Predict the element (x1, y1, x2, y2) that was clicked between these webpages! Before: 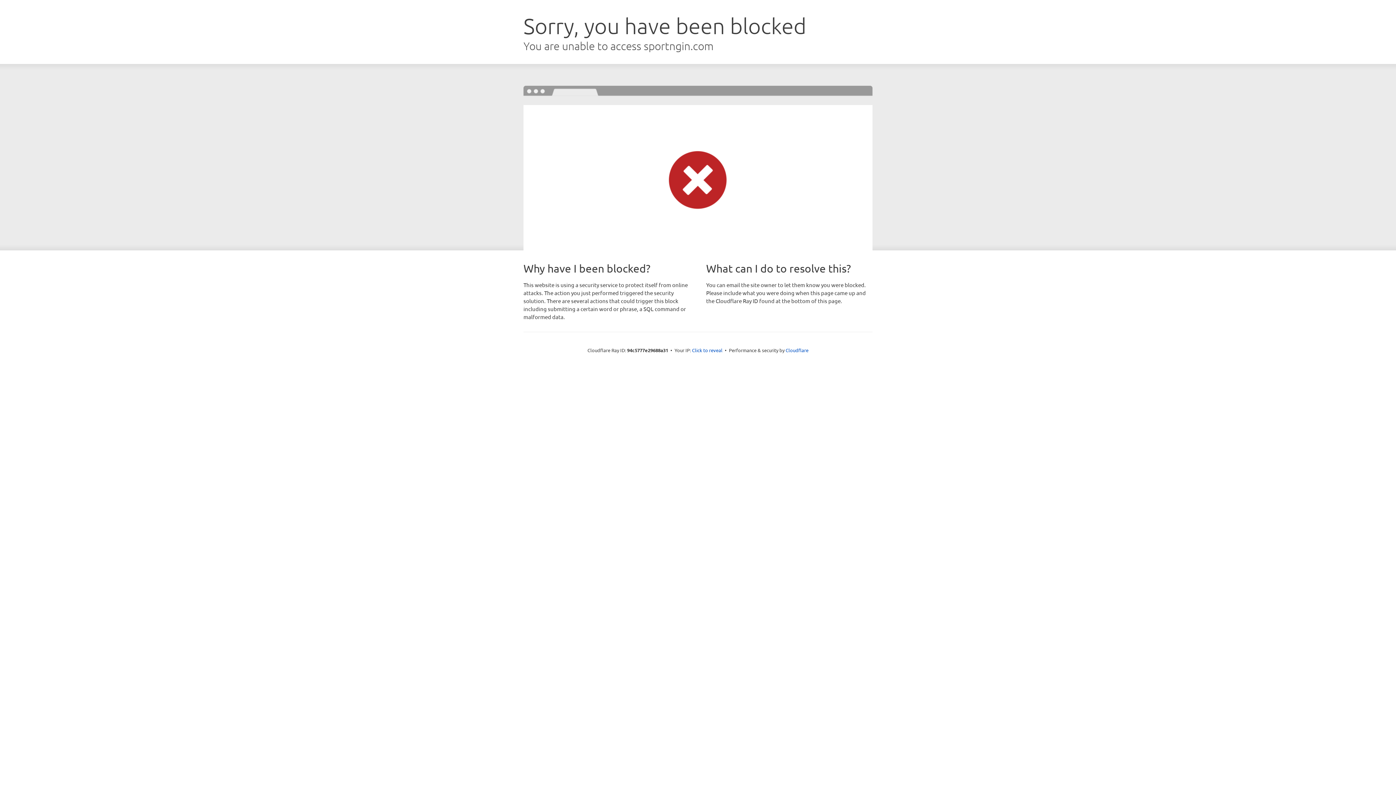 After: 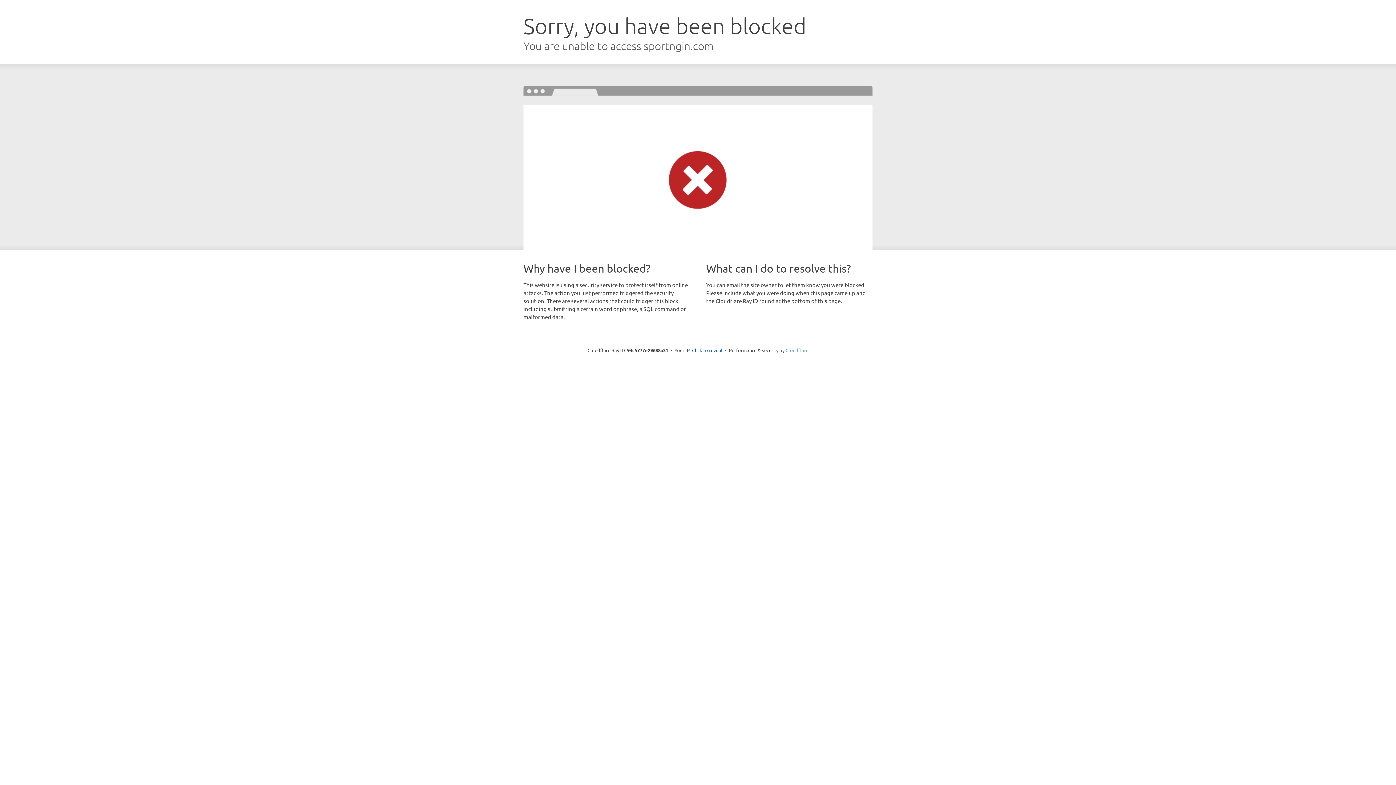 Action: bbox: (785, 347, 808, 353) label: Cloudflare